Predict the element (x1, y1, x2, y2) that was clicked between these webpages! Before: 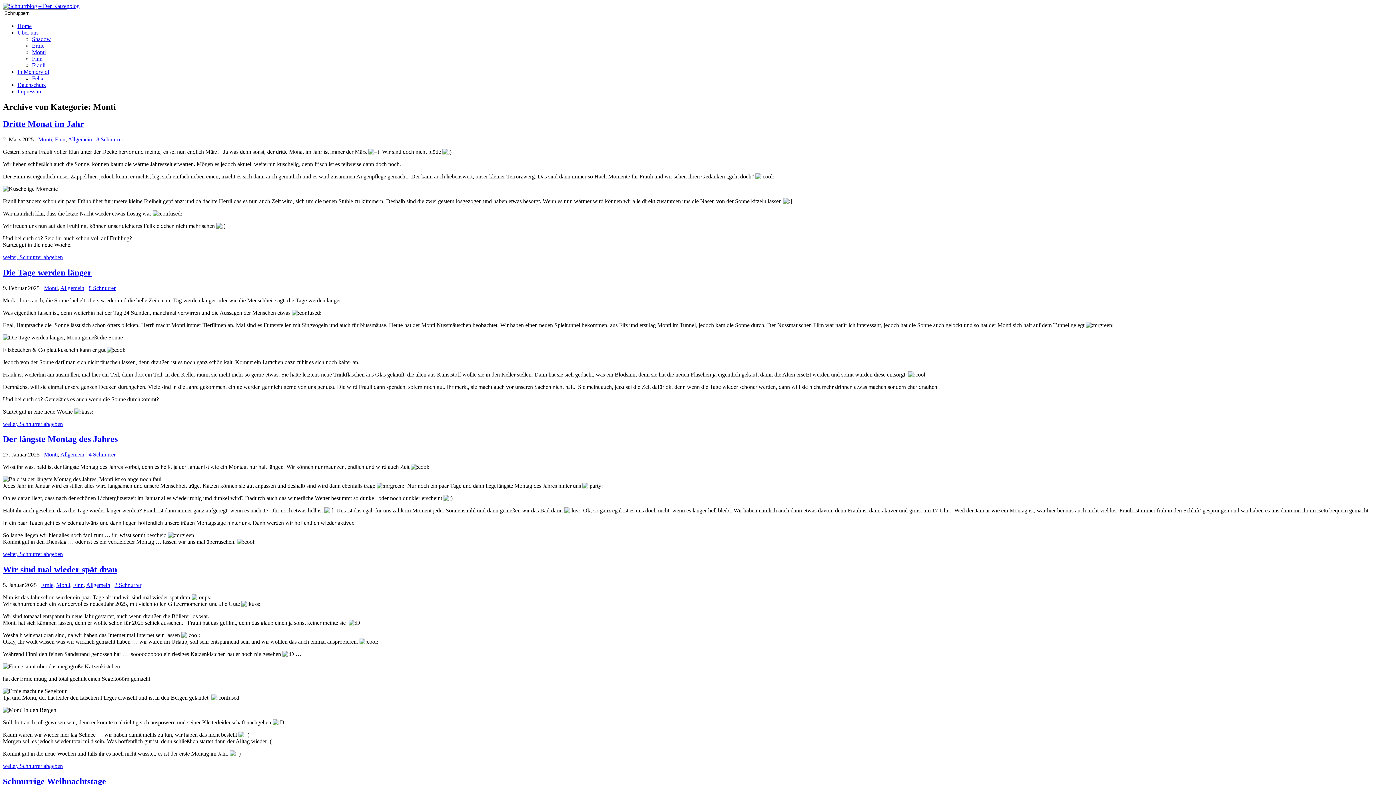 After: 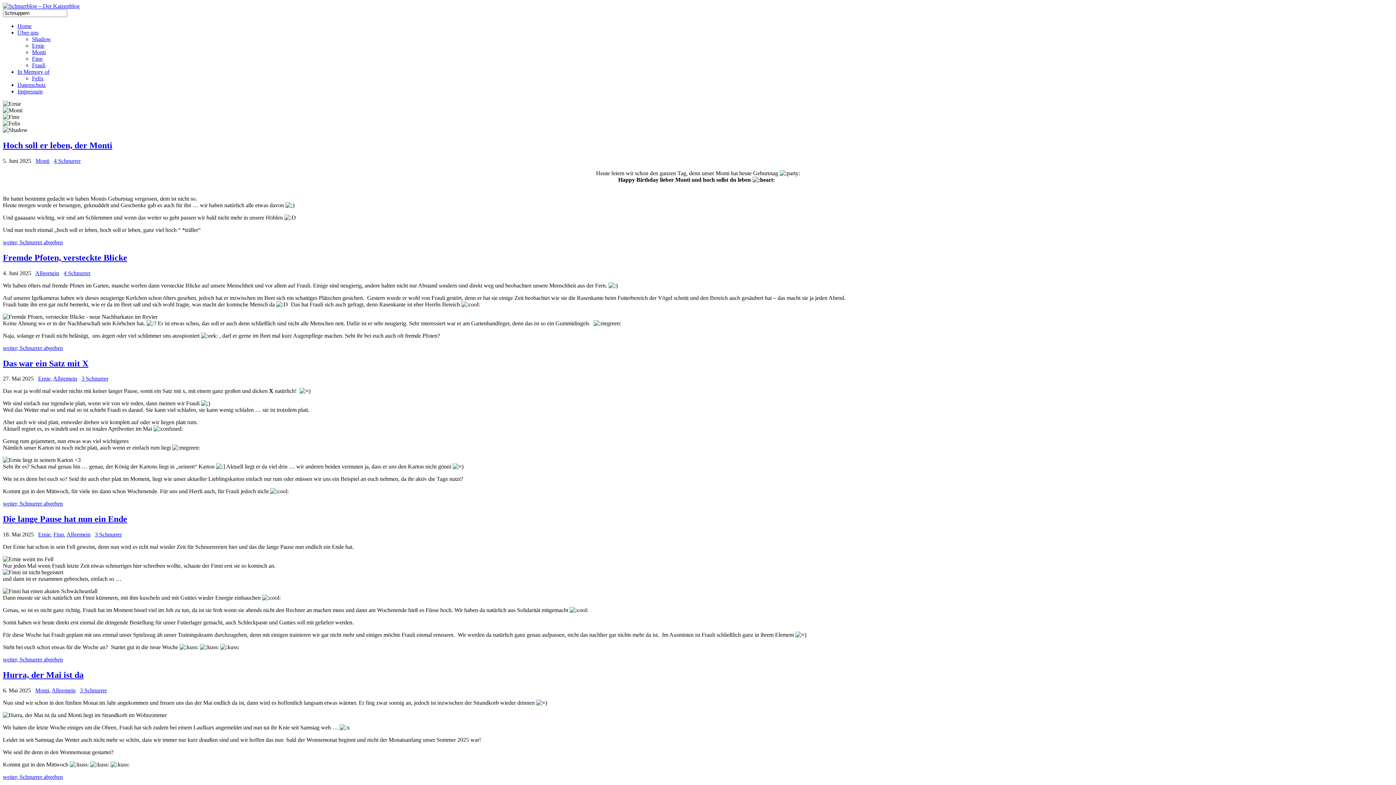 Action: bbox: (2, 2, 79, 9)